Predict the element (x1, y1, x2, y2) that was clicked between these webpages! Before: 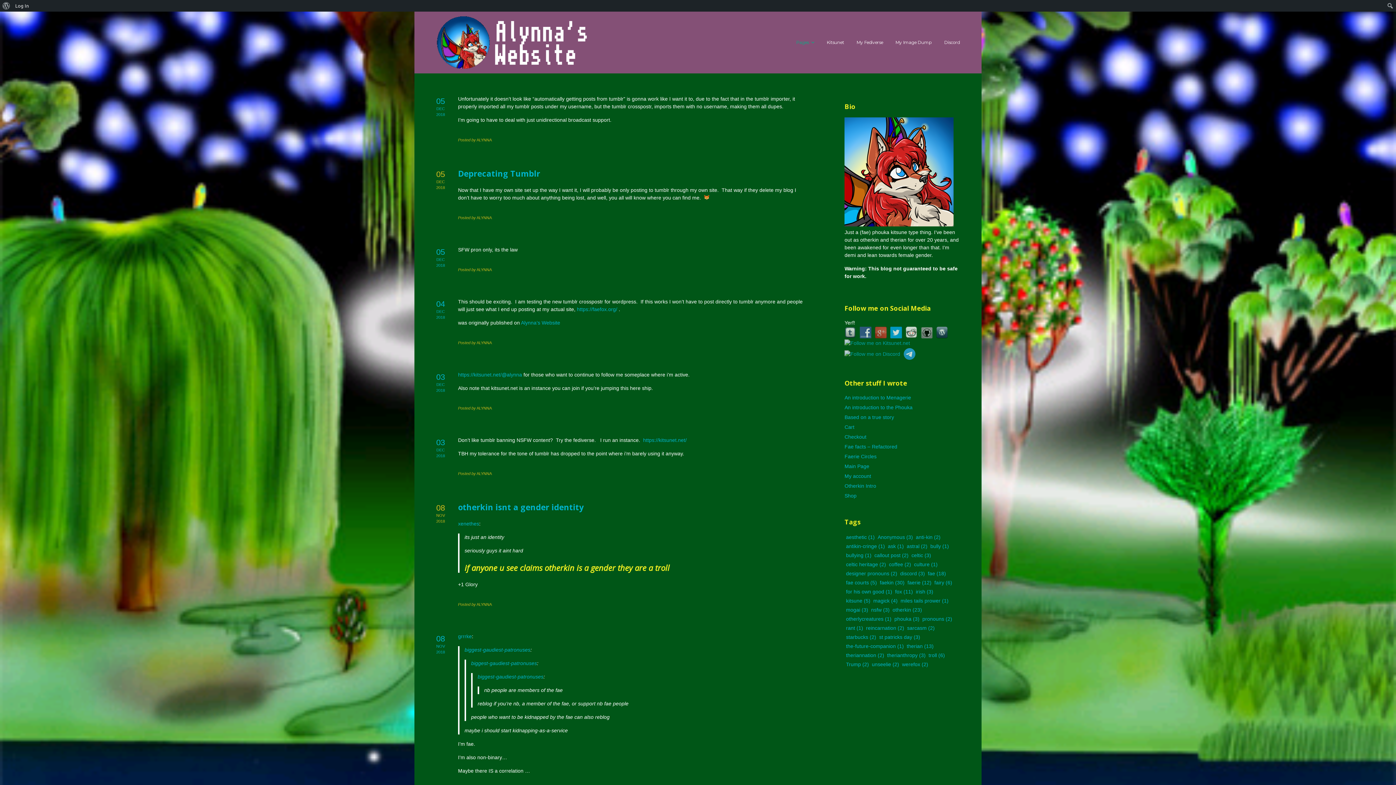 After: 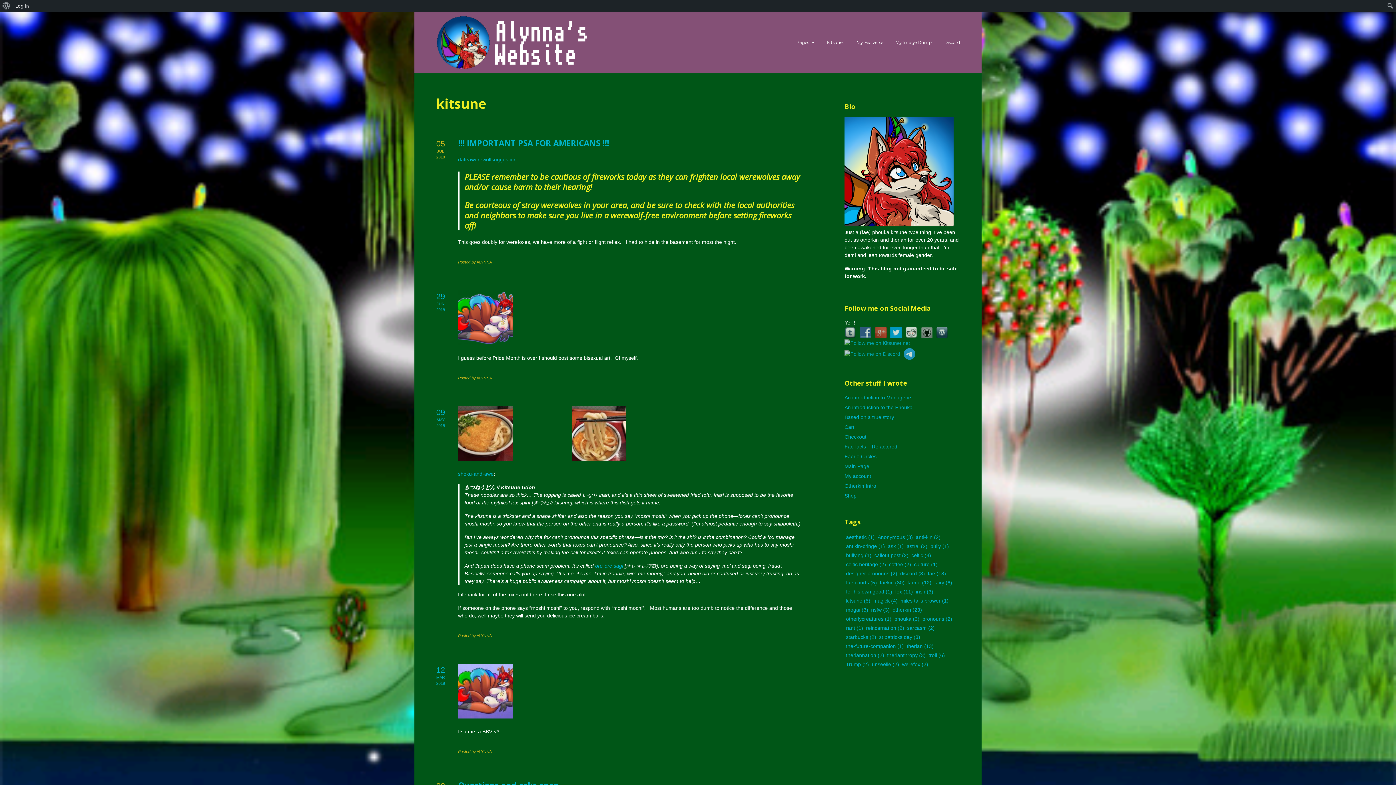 Action: label: kitsune (5 items) bbox: (844, 596, 872, 605)